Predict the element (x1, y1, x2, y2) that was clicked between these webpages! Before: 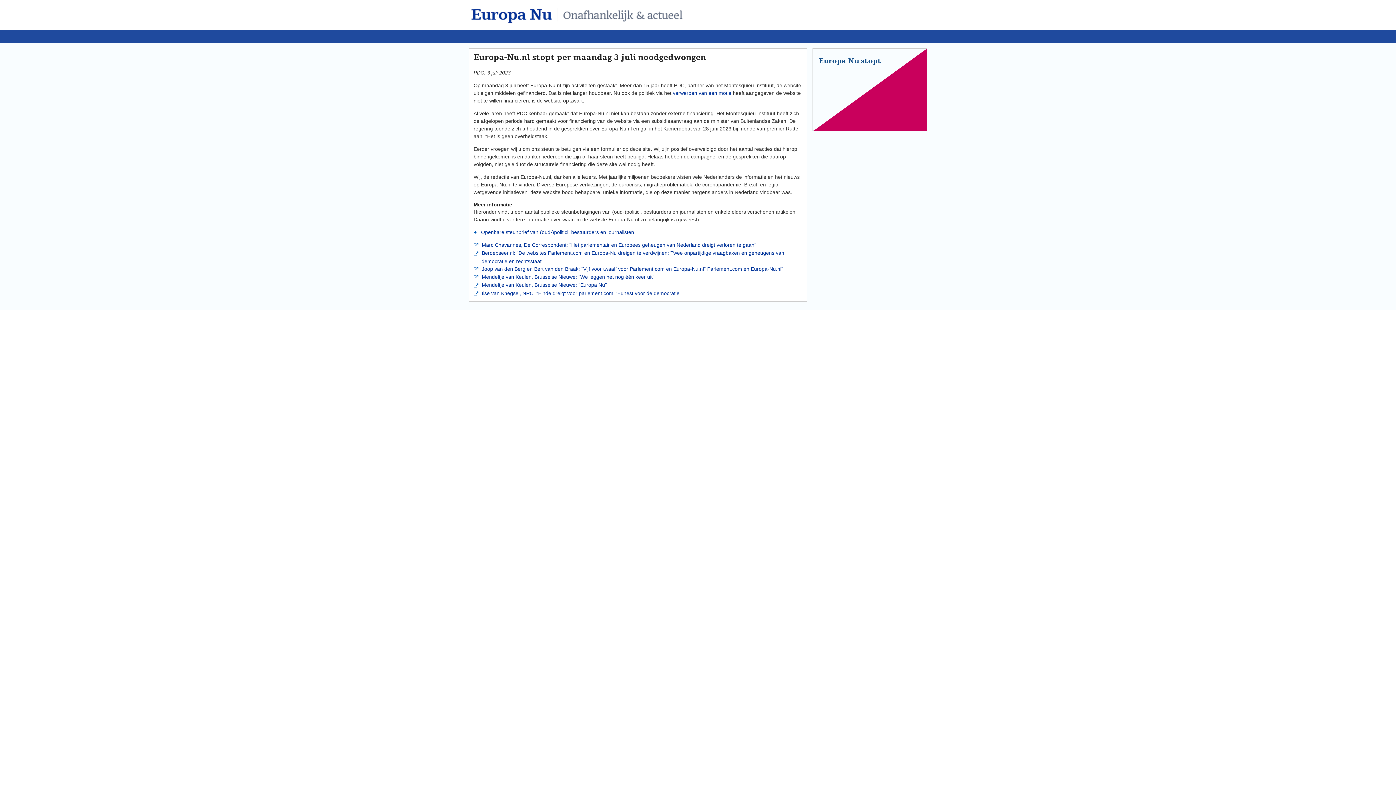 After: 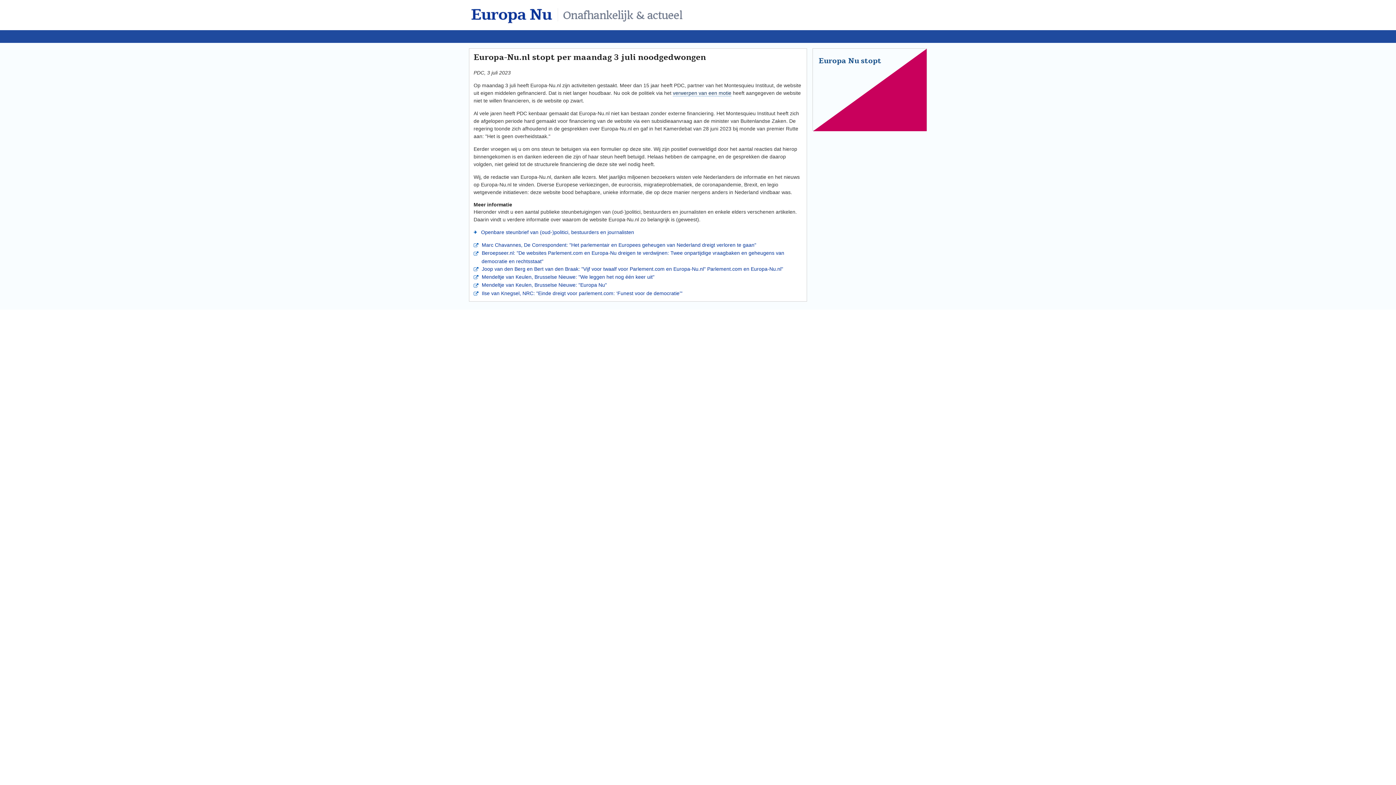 Action: bbox: (673, 90, 731, 96) label: verwerpen van een motie